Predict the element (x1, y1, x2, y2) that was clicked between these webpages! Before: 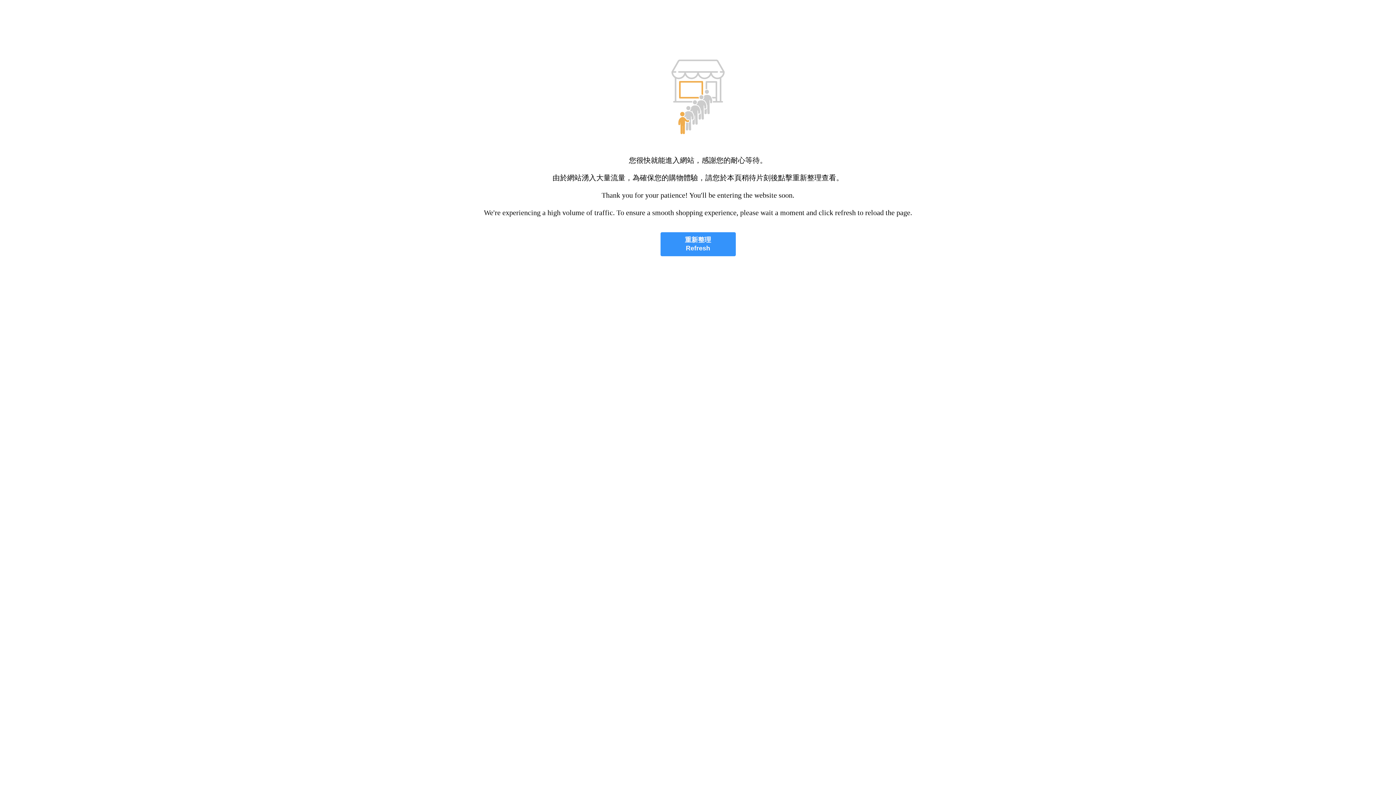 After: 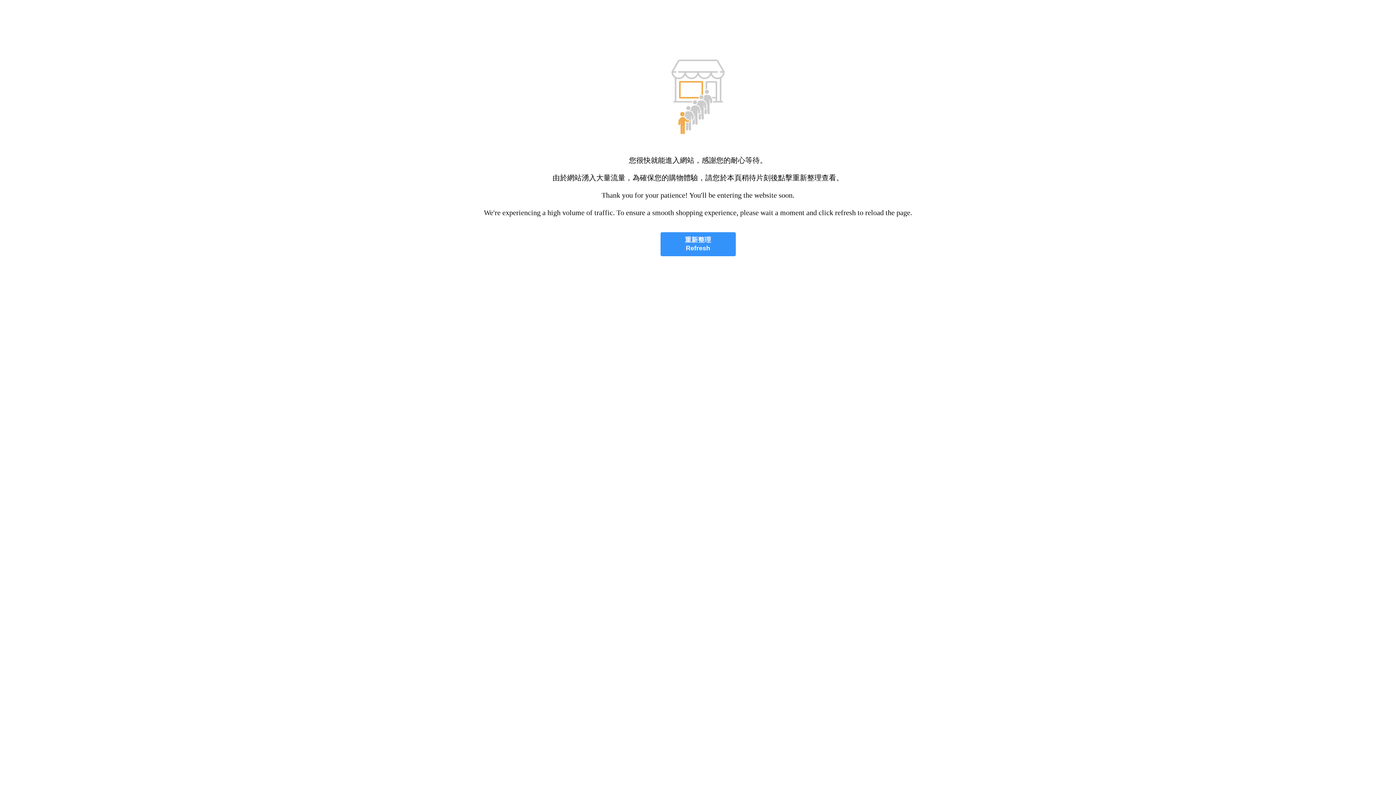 Action: bbox: (660, 232, 735, 256) label: 重新整理
Refresh